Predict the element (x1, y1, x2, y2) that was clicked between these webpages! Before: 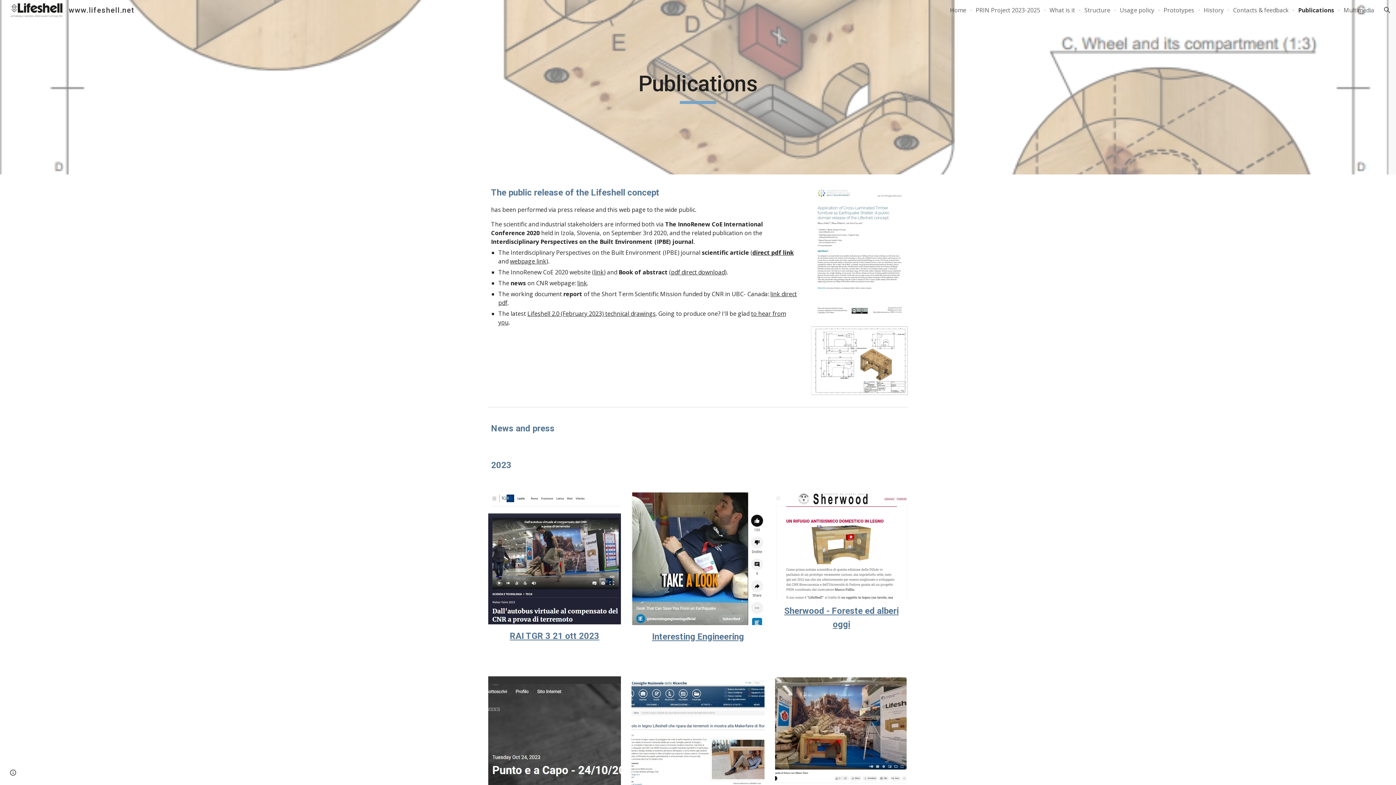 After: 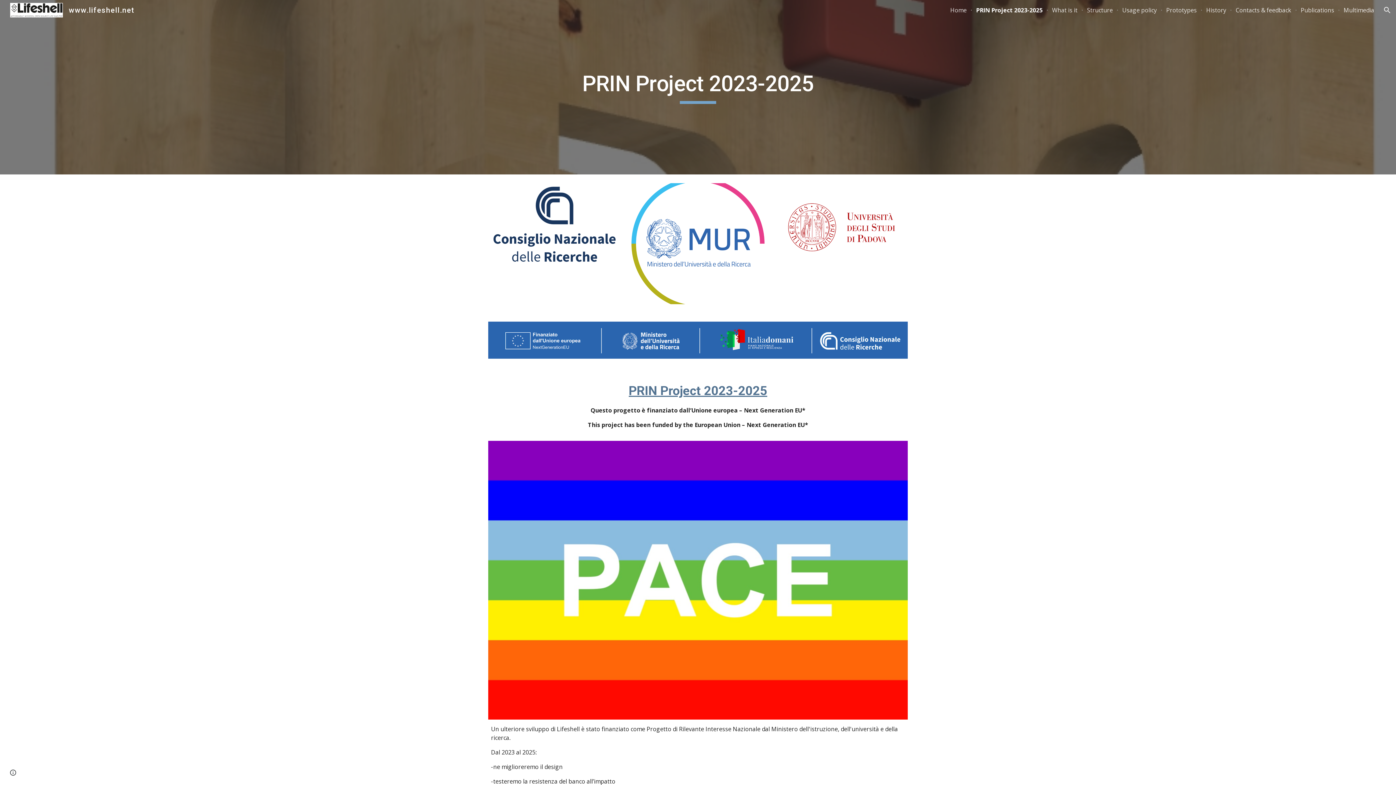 Action: label: PRIN Project 2023-2025 bbox: (976, 6, 1040, 14)